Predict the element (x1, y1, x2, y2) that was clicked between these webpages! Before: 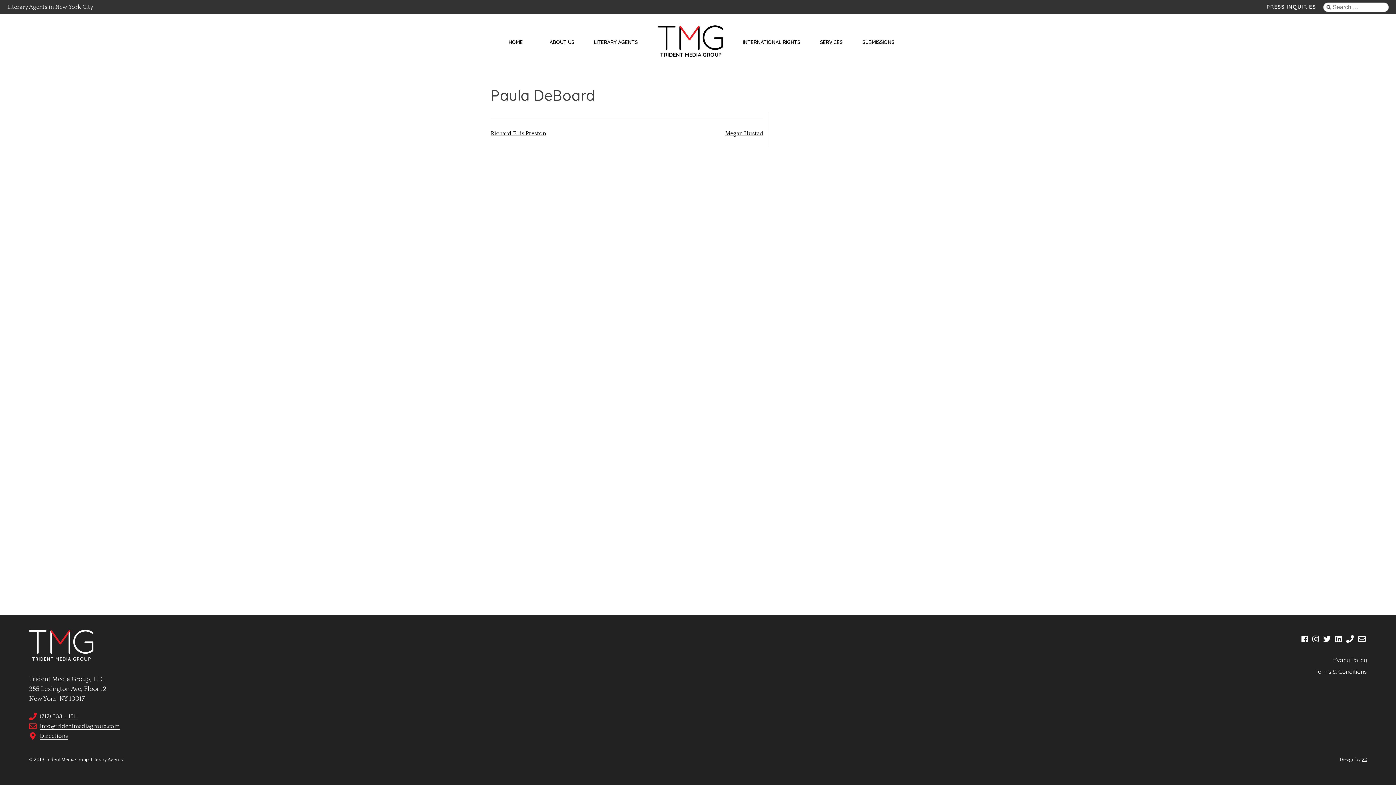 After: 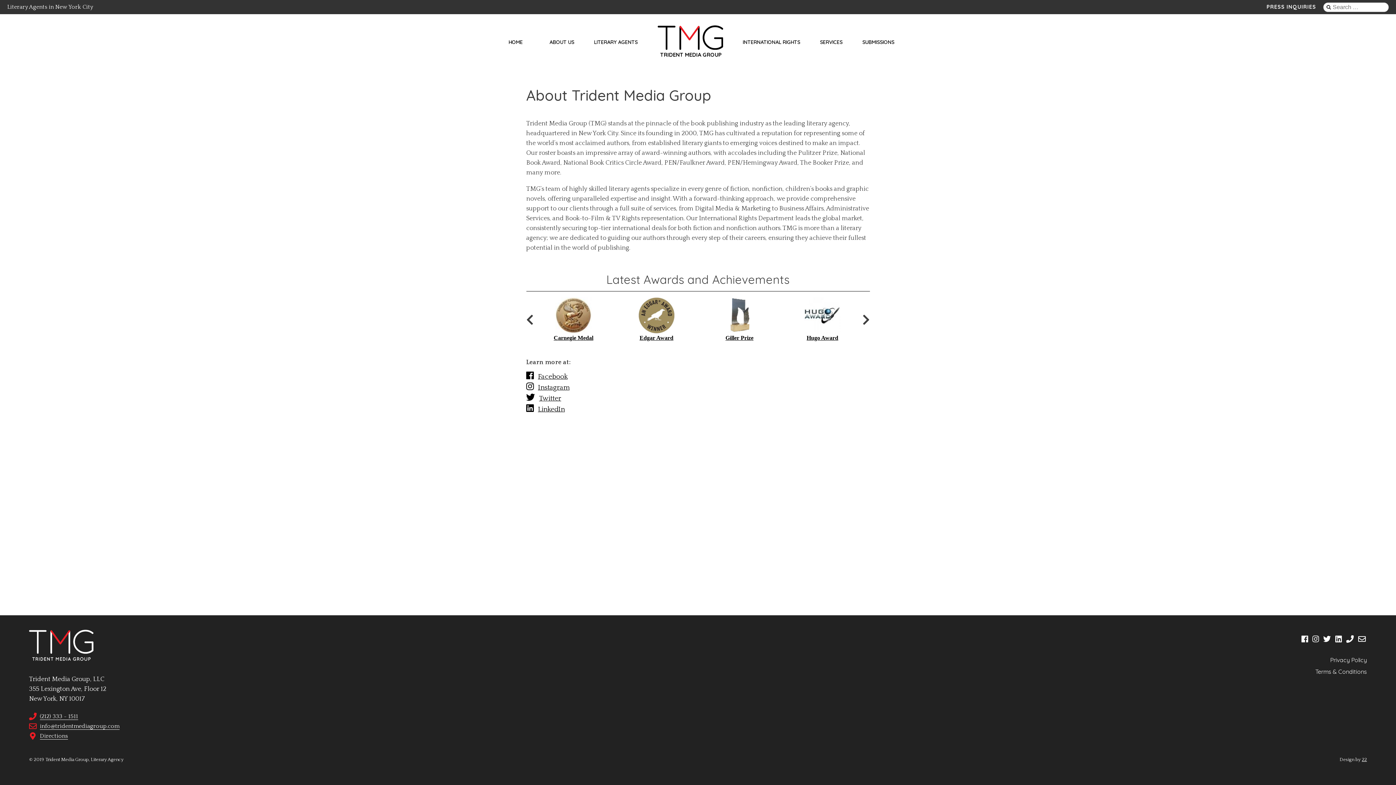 Action: bbox: (549, 38, 574, 49) label: ABOUT US